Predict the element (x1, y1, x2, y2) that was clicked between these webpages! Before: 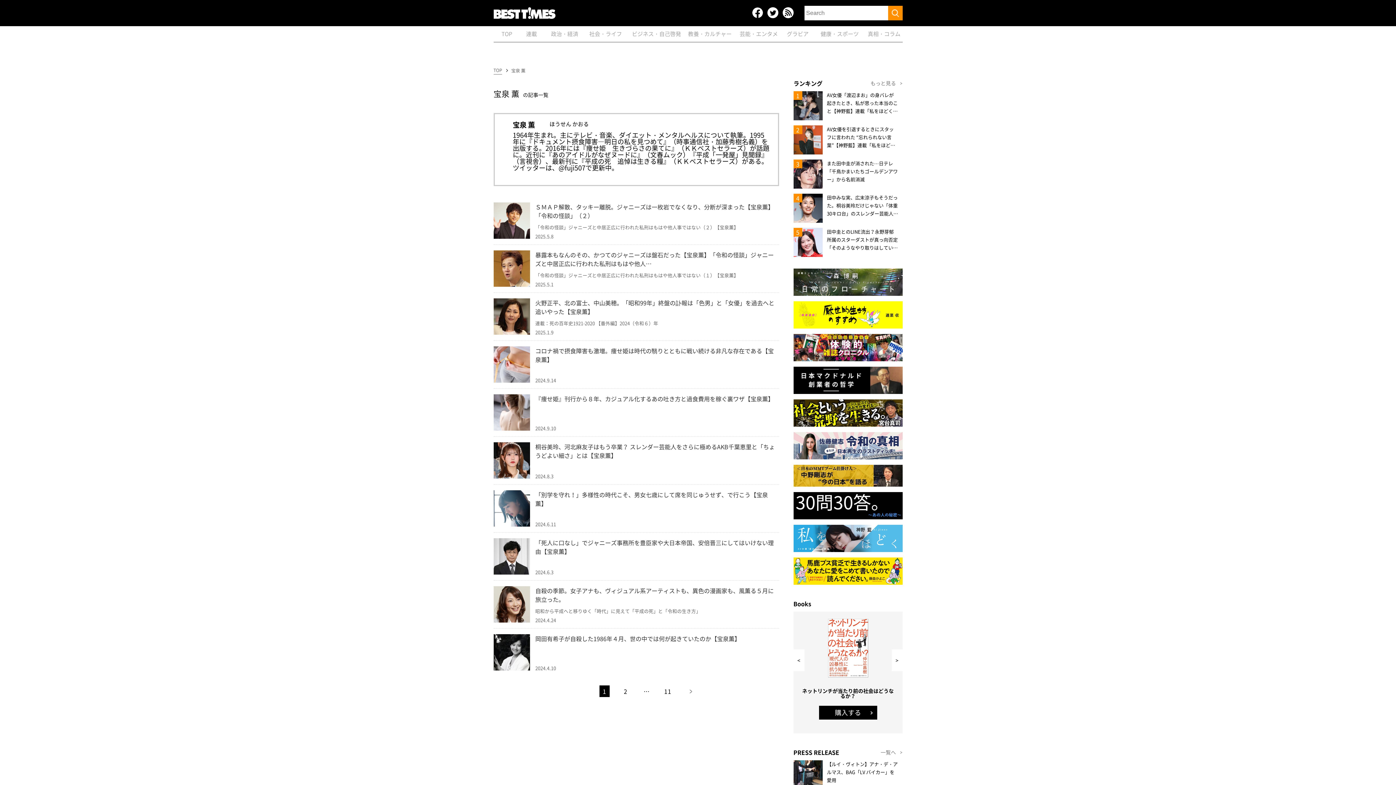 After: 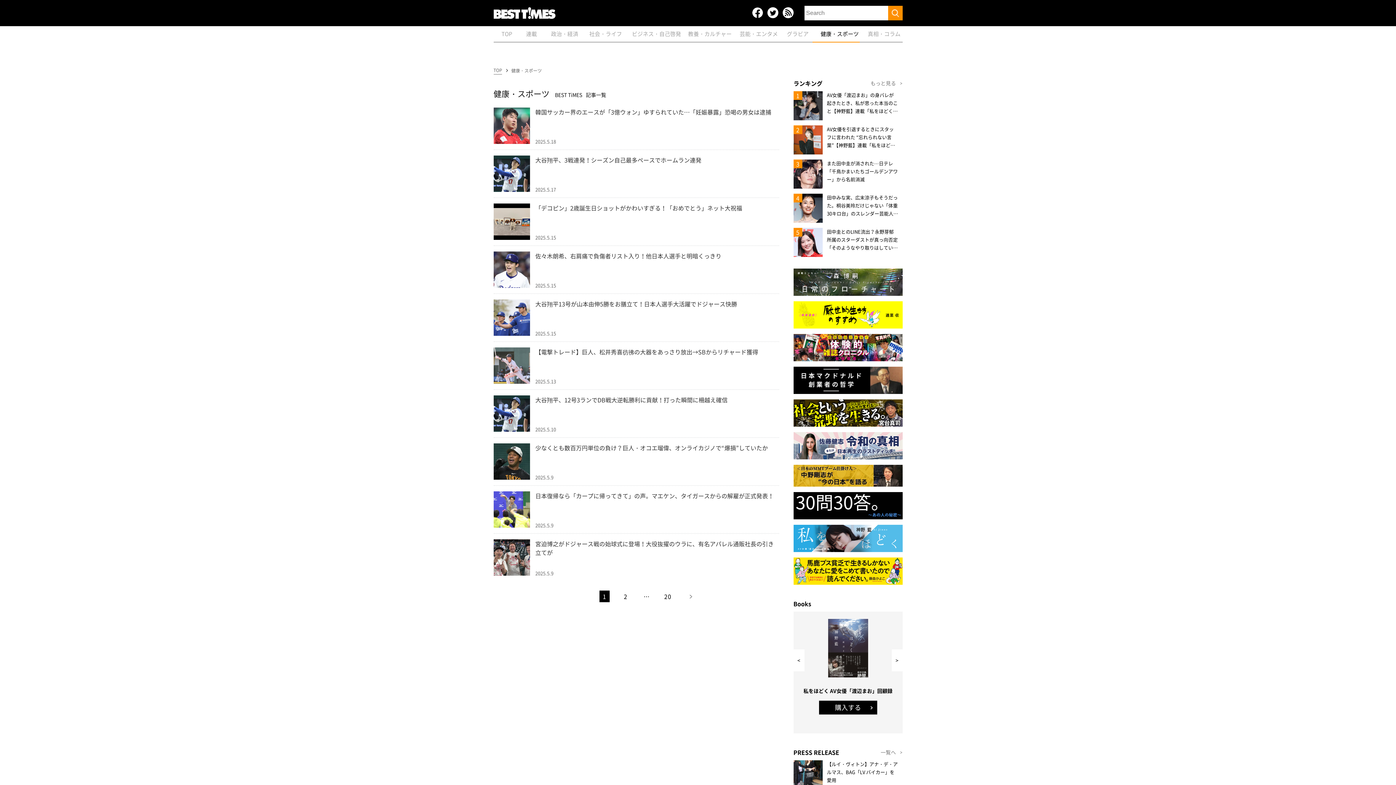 Action: bbox: (820, 26, 859, 41) label: 健康・スポーツ